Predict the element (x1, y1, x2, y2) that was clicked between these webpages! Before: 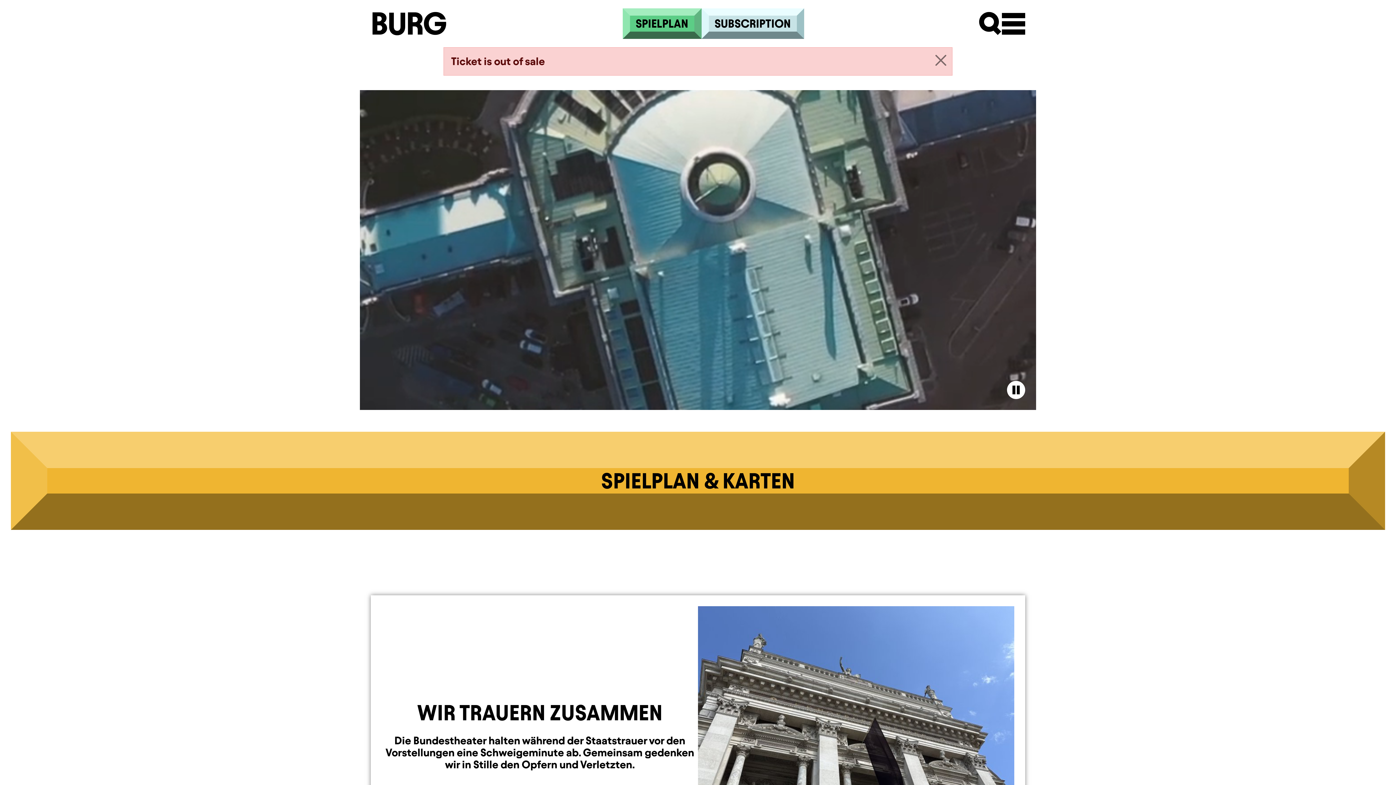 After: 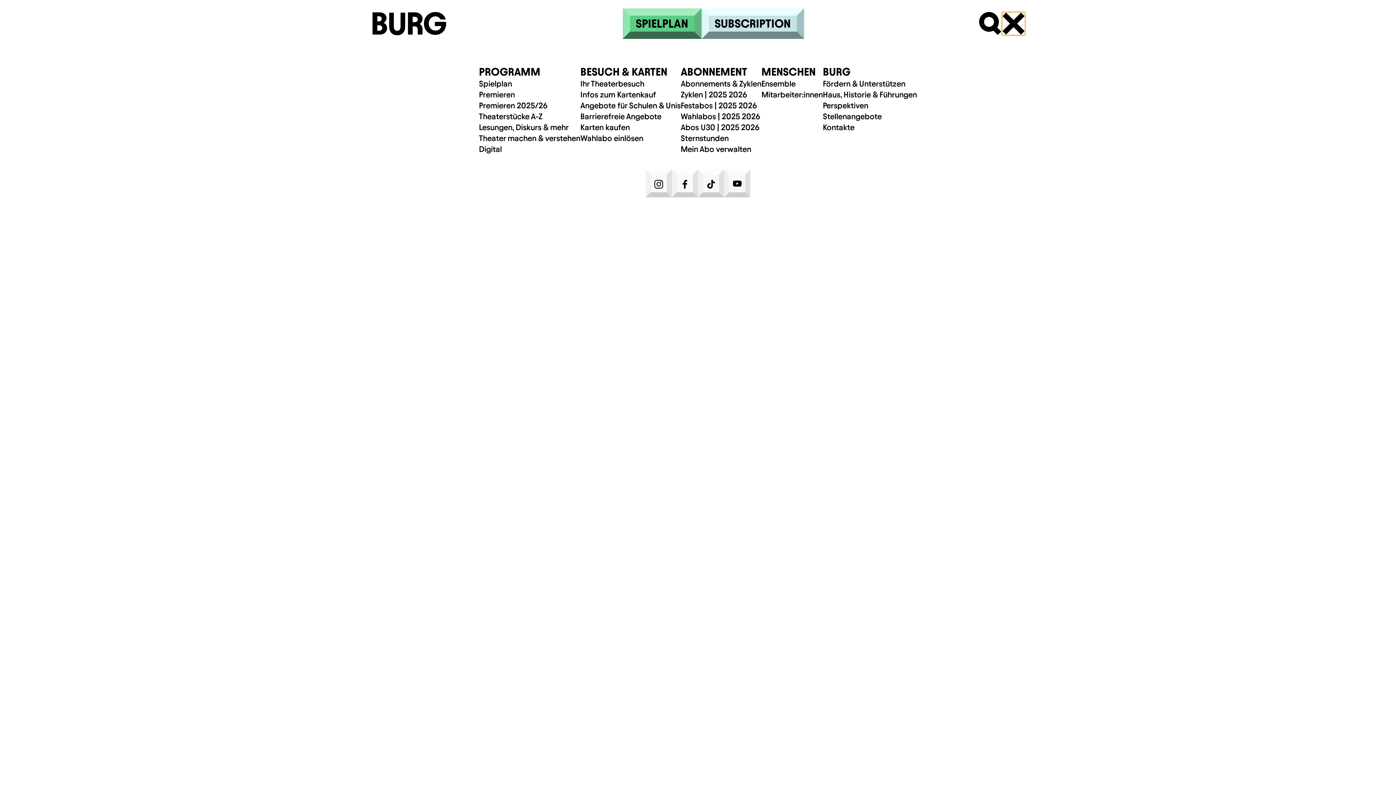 Action: label: Menu bbox: (1002, 12, 1025, 35)